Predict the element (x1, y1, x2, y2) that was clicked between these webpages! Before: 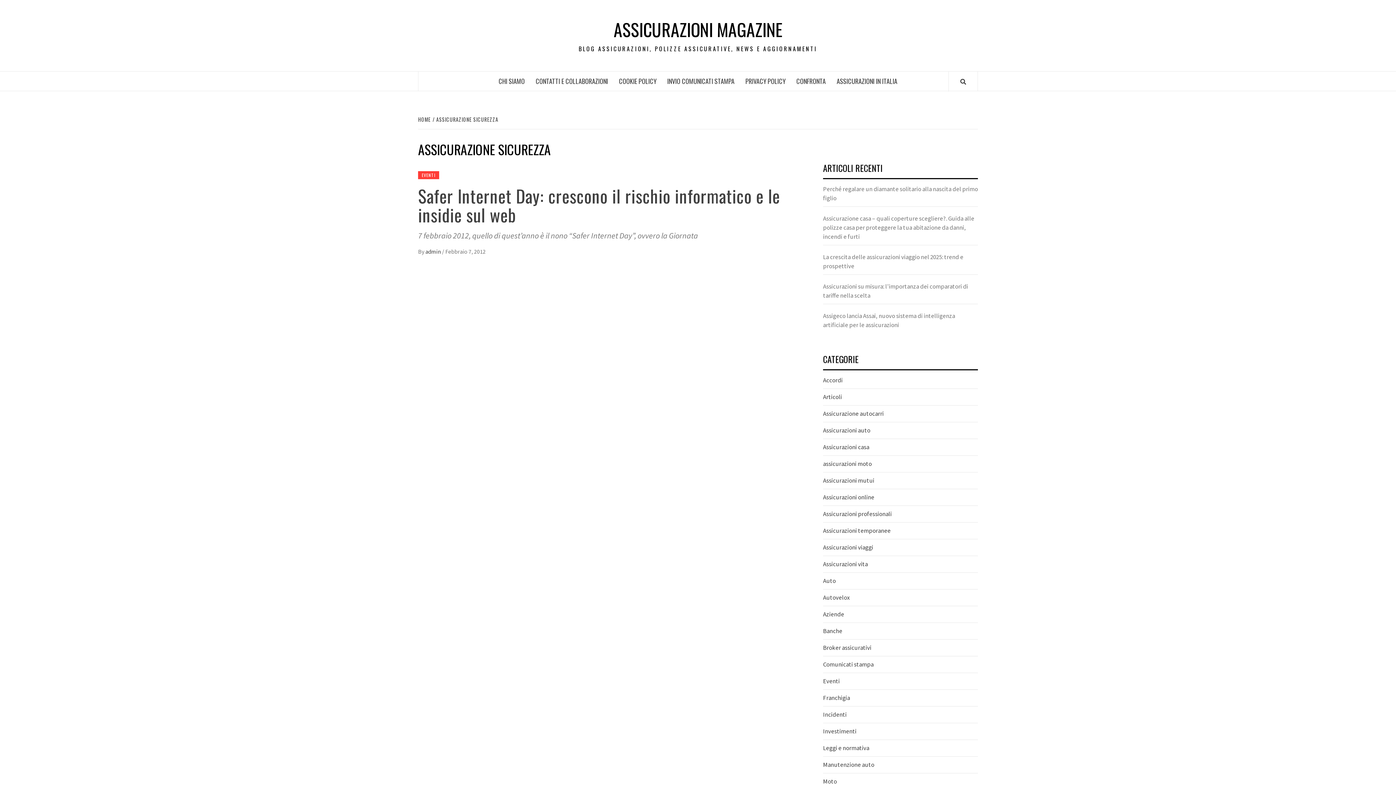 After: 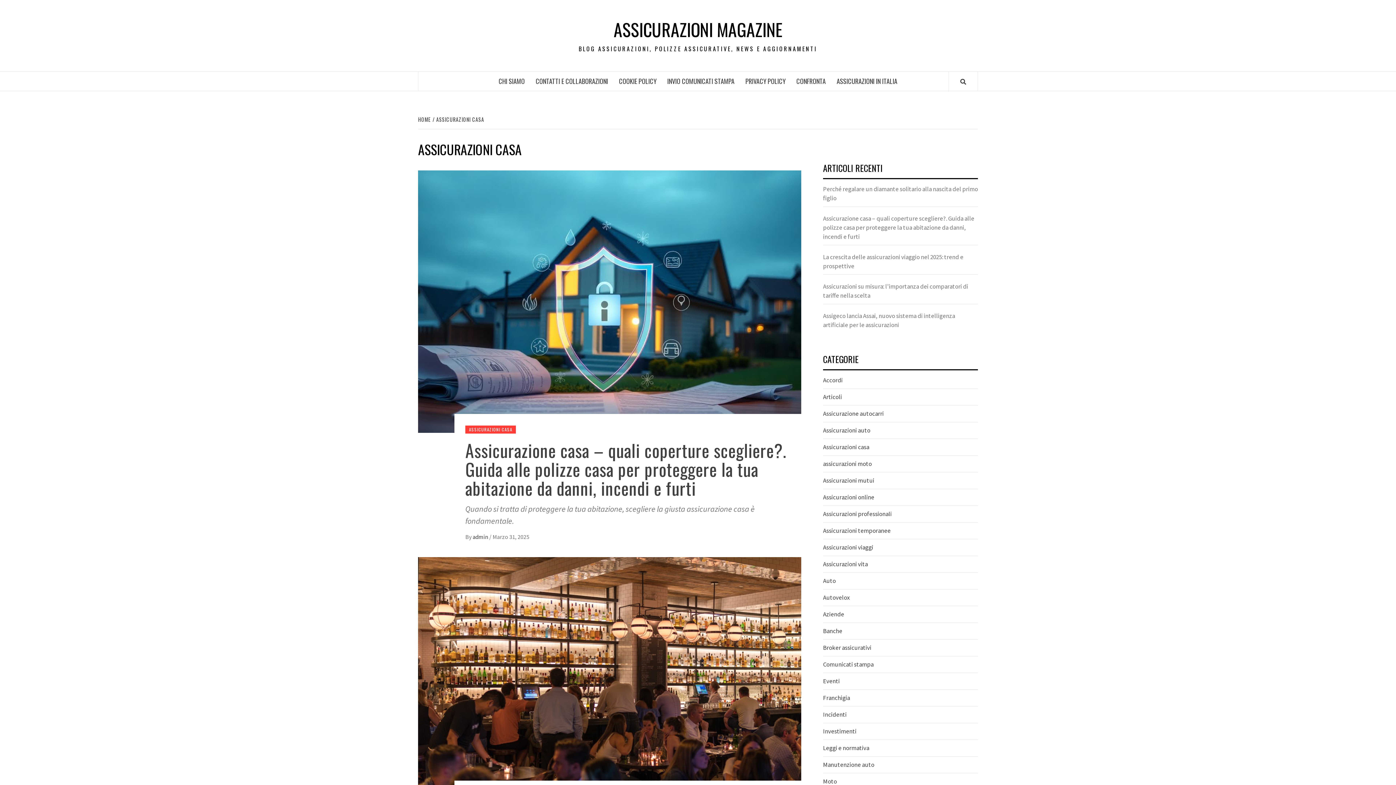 Action: bbox: (823, 443, 869, 451) label: Assicurazioni casa